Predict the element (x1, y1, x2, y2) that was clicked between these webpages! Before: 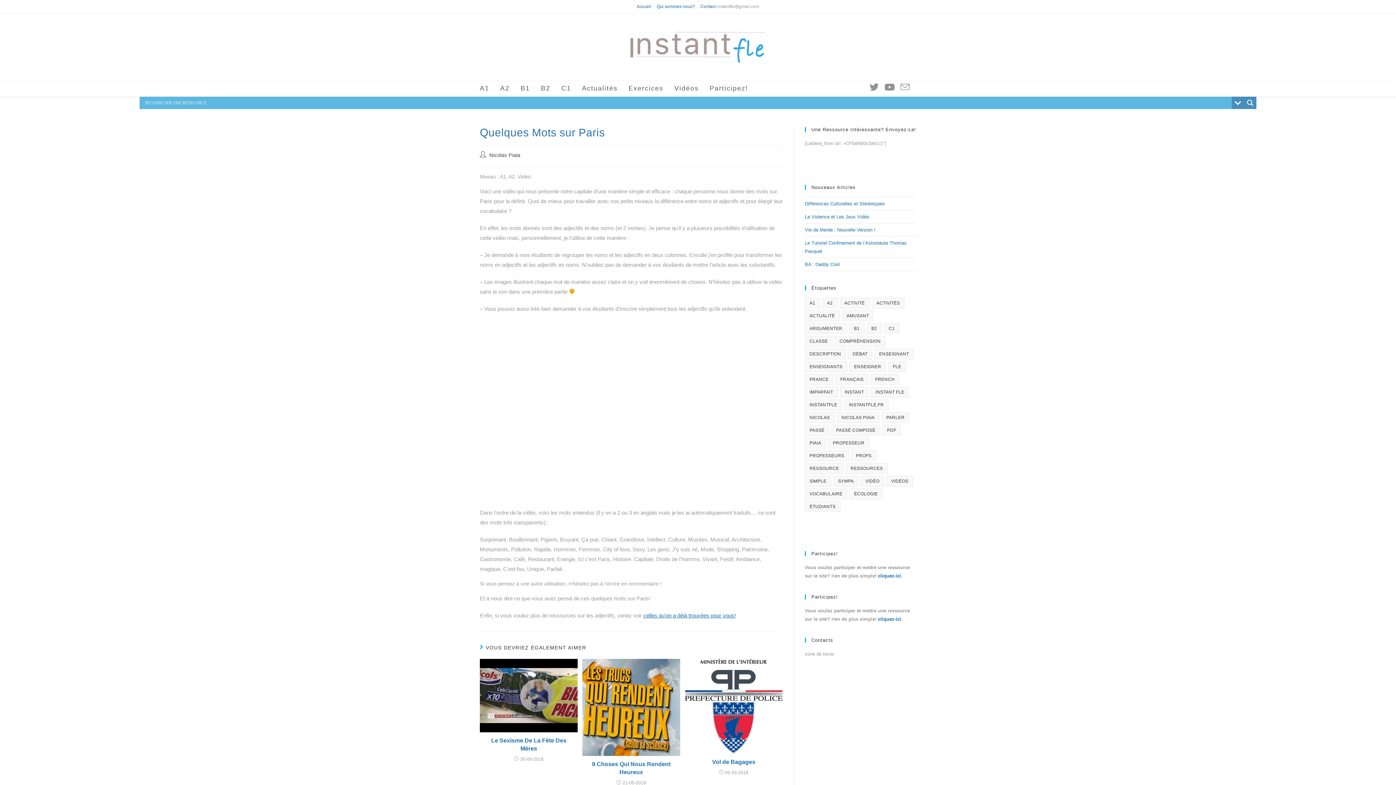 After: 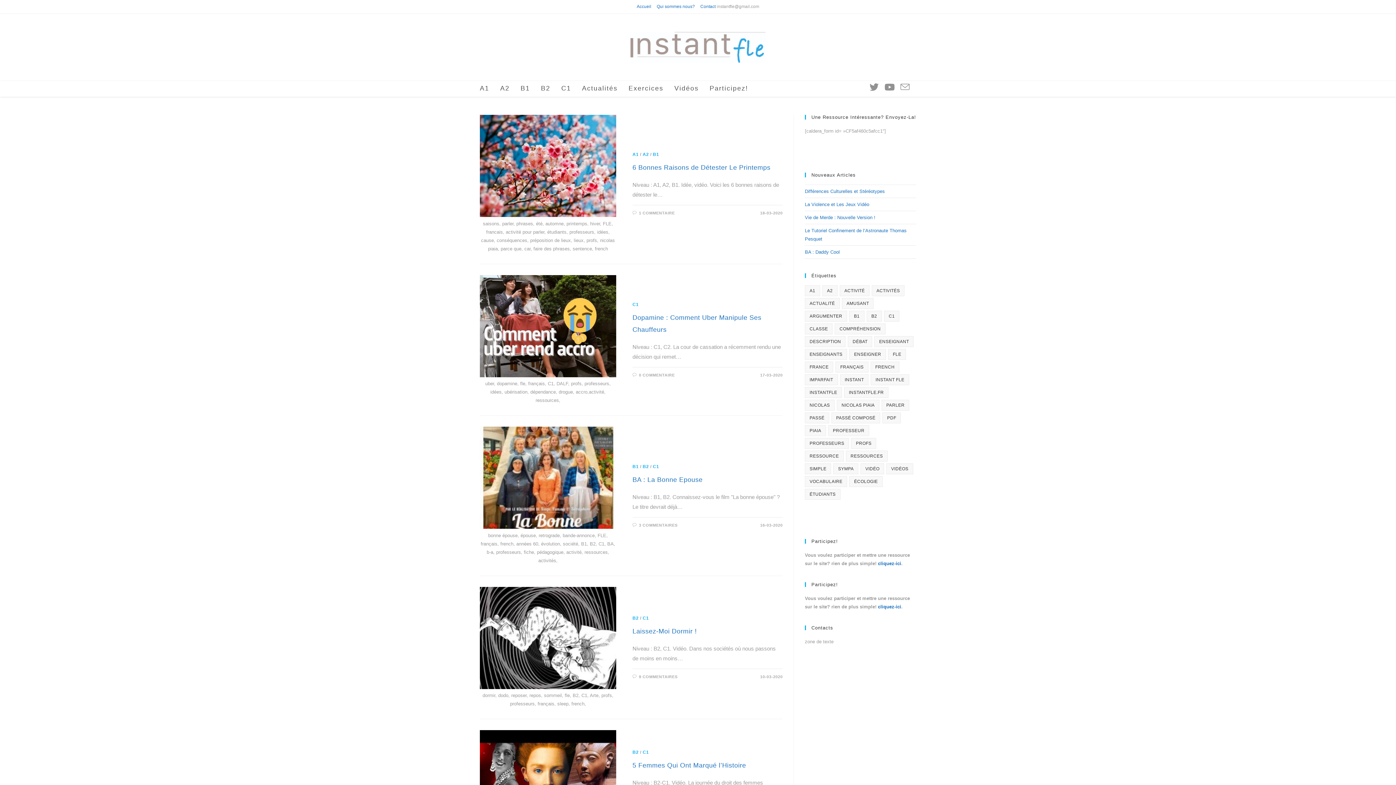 Action: bbox: (805, 450, 849, 461) label: professeurs (72 éléments)